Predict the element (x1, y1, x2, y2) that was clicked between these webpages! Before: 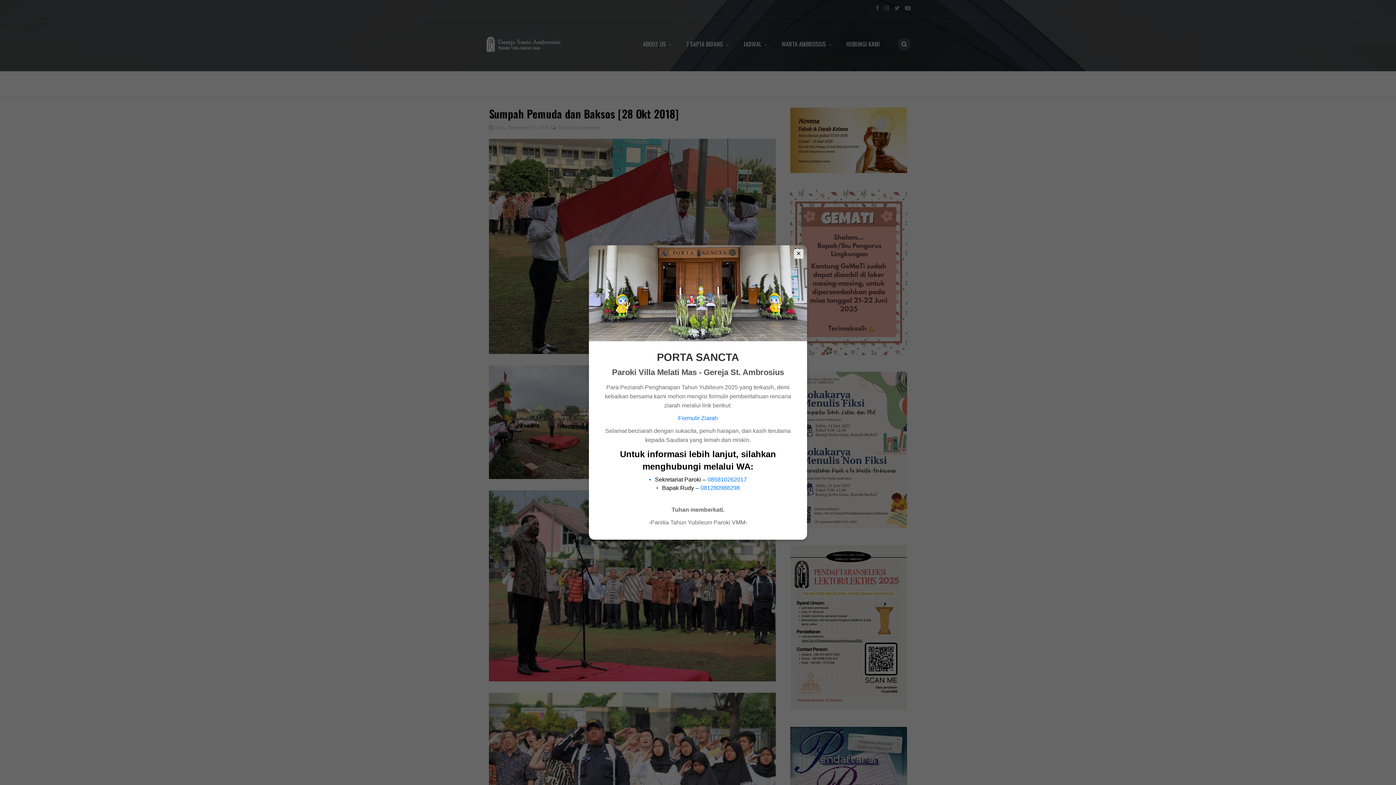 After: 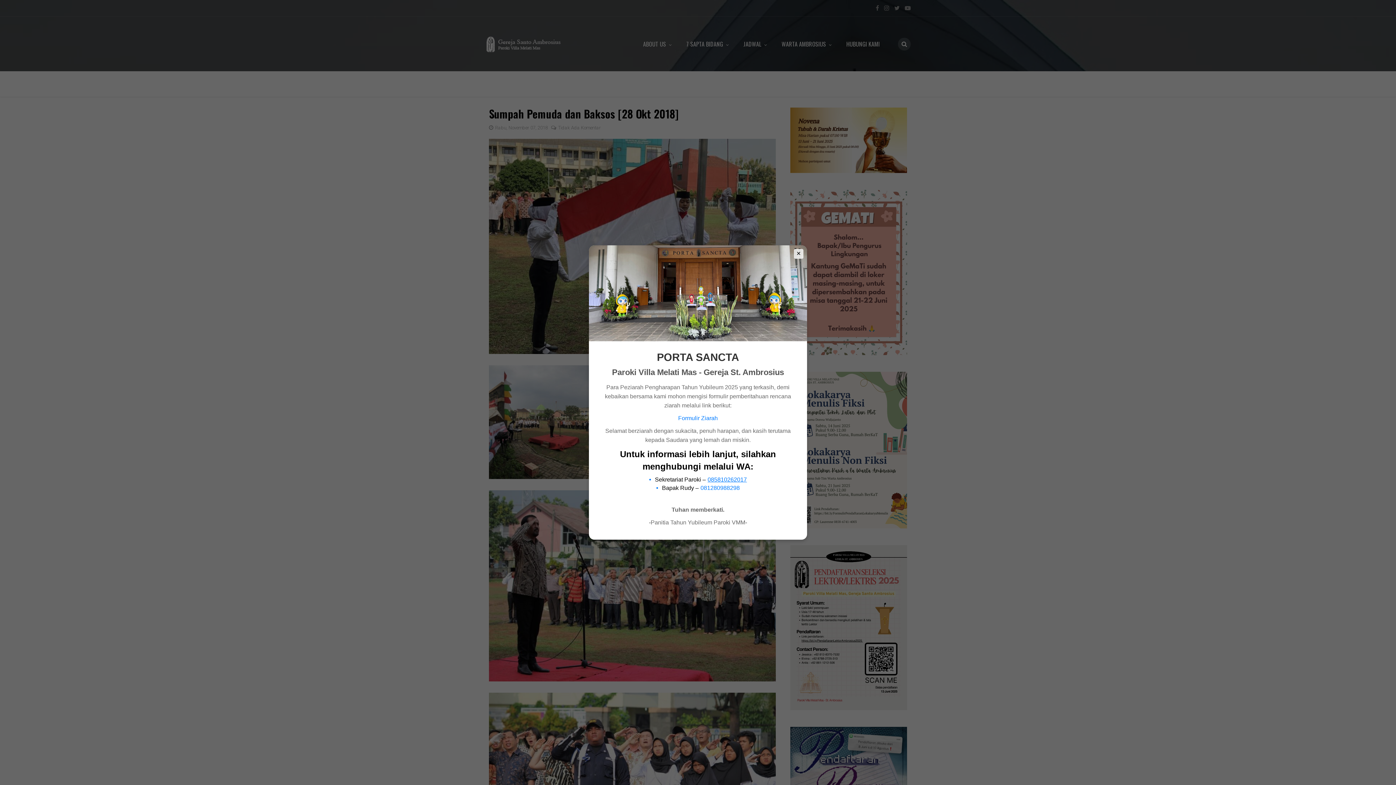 Action: bbox: (707, 476, 747, 483) label: 085810262017